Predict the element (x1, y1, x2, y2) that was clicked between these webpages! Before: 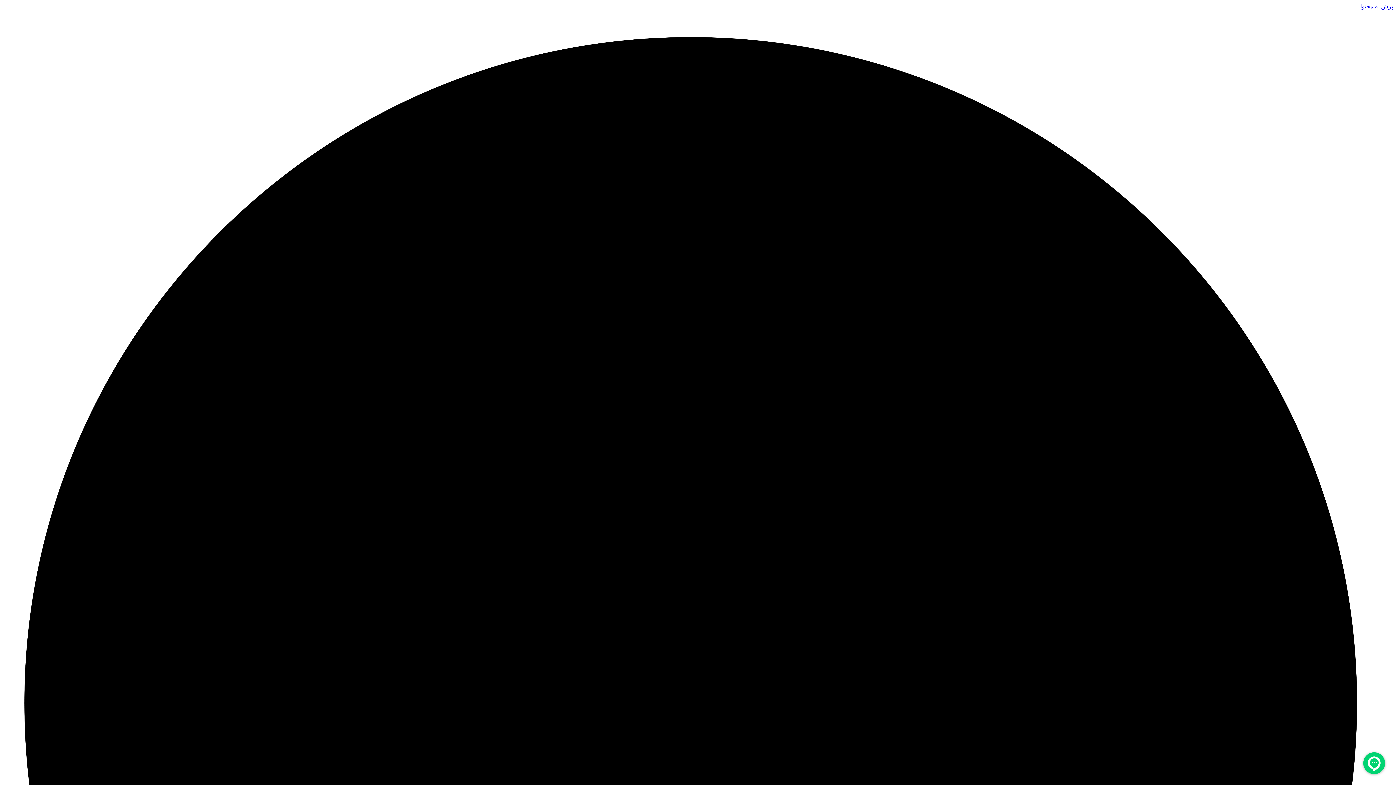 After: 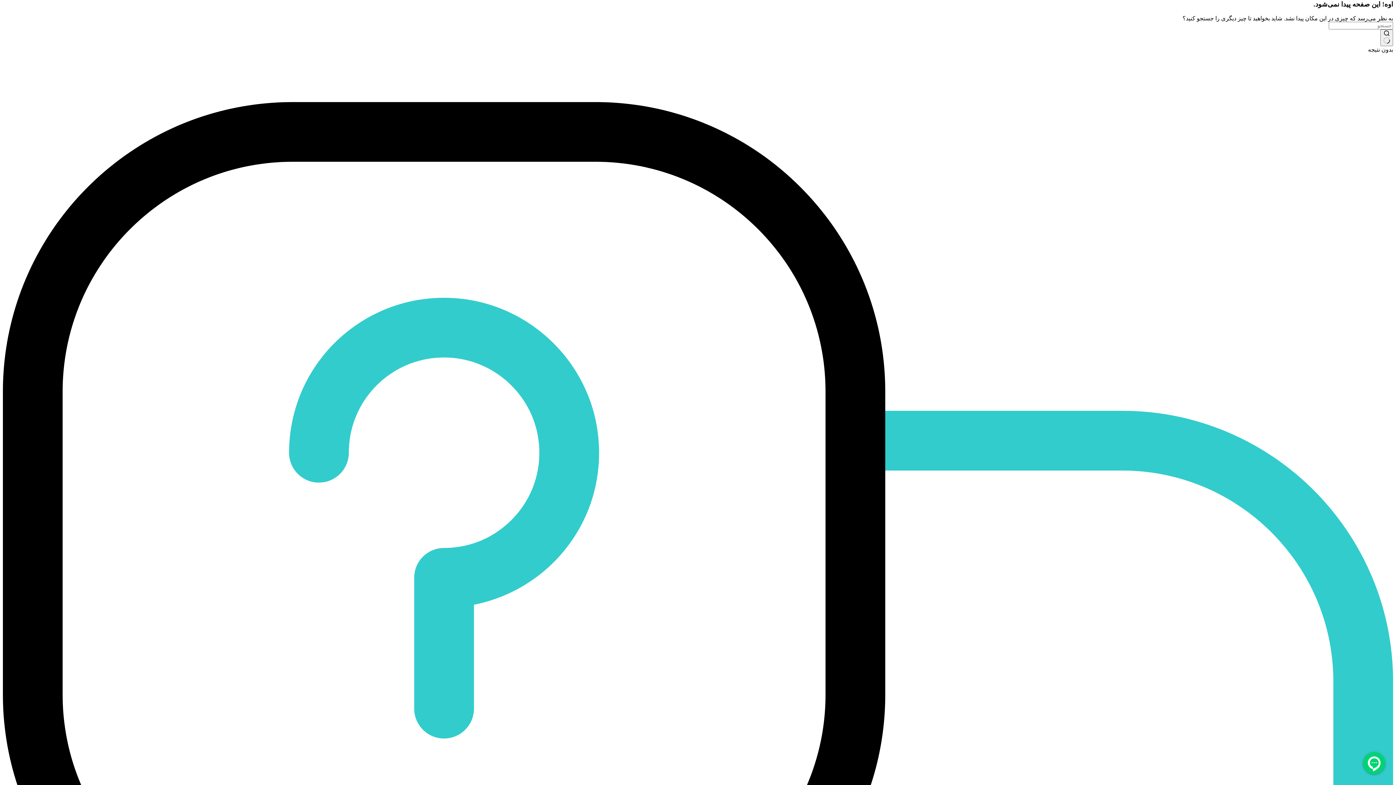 Action: label: پرش به محتوا bbox: (1360, 3, 1393, 9)